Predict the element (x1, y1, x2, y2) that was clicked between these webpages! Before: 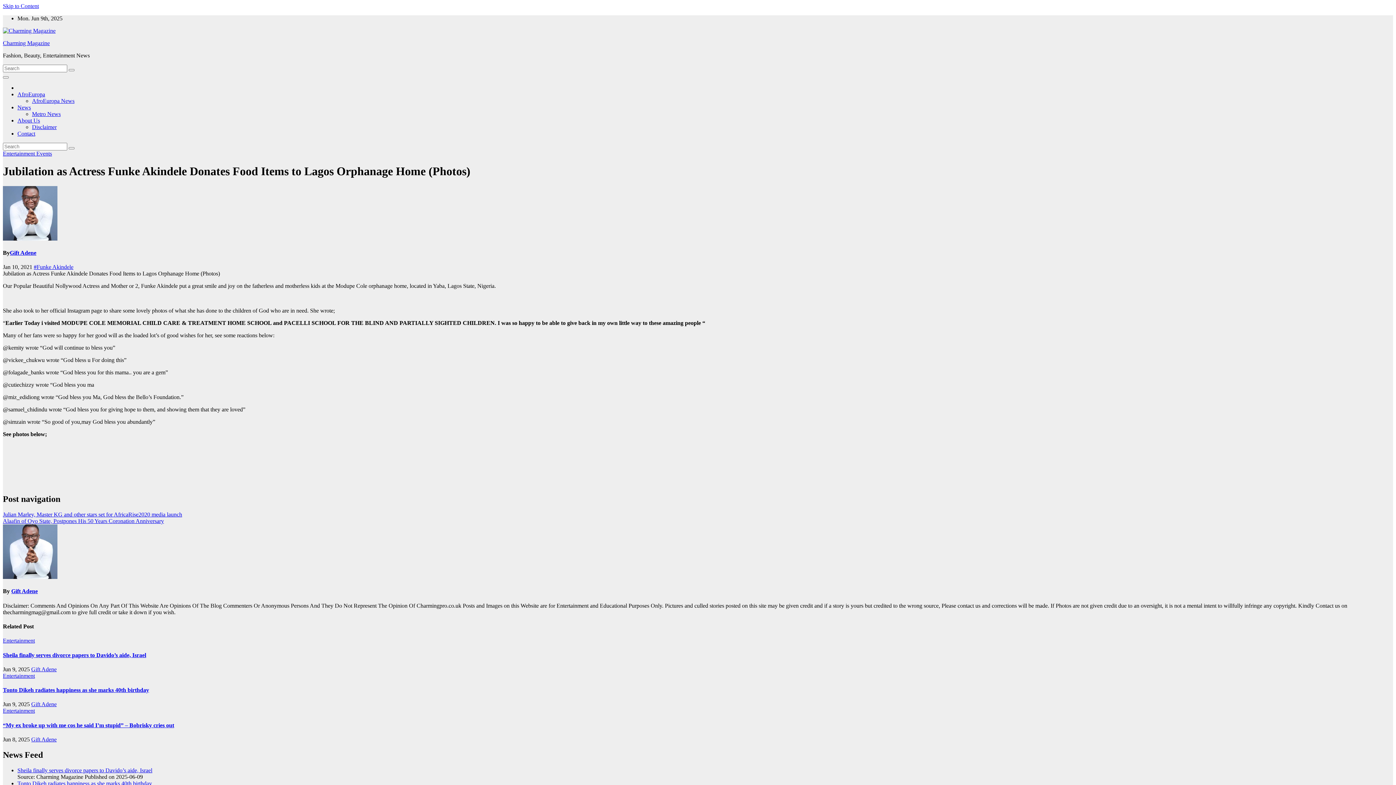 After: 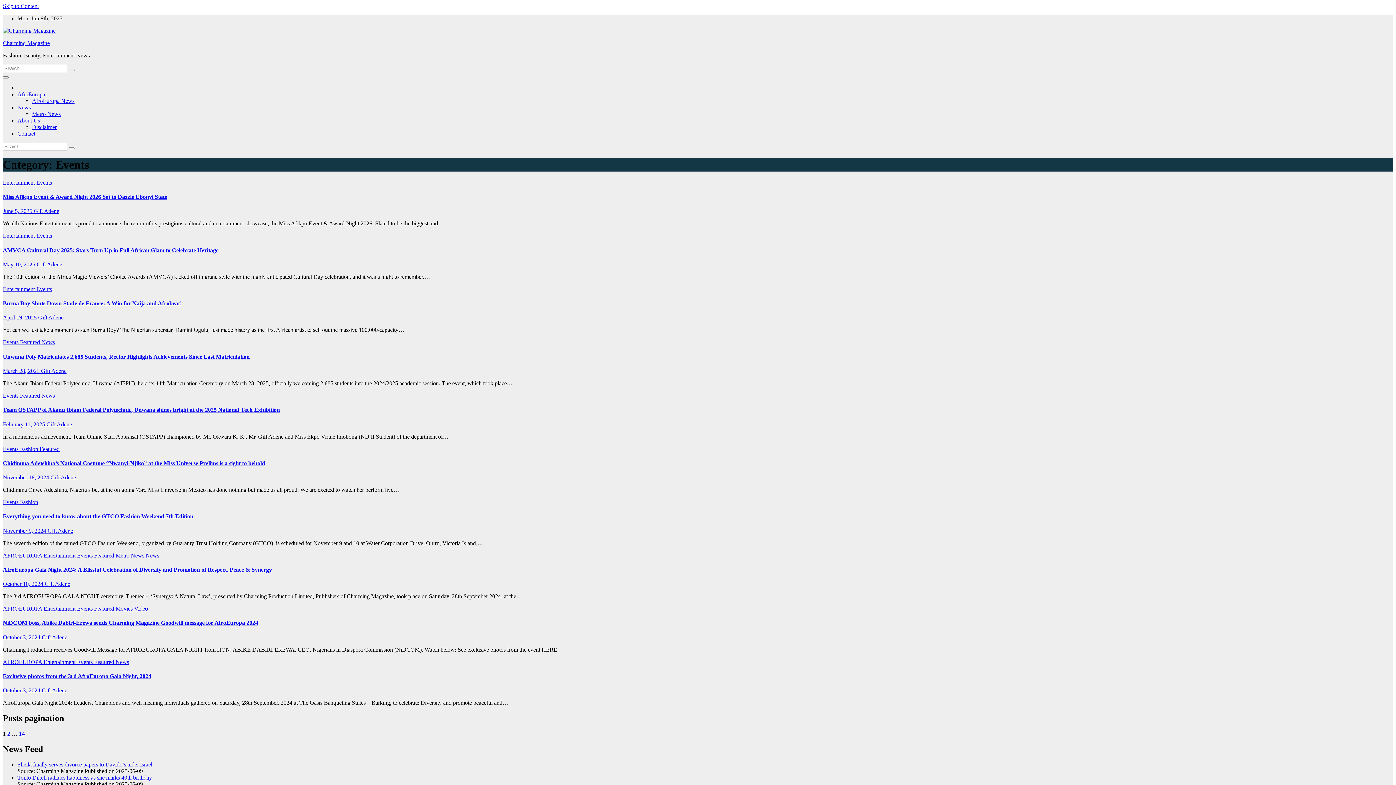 Action: bbox: (36, 150, 52, 156) label: Events